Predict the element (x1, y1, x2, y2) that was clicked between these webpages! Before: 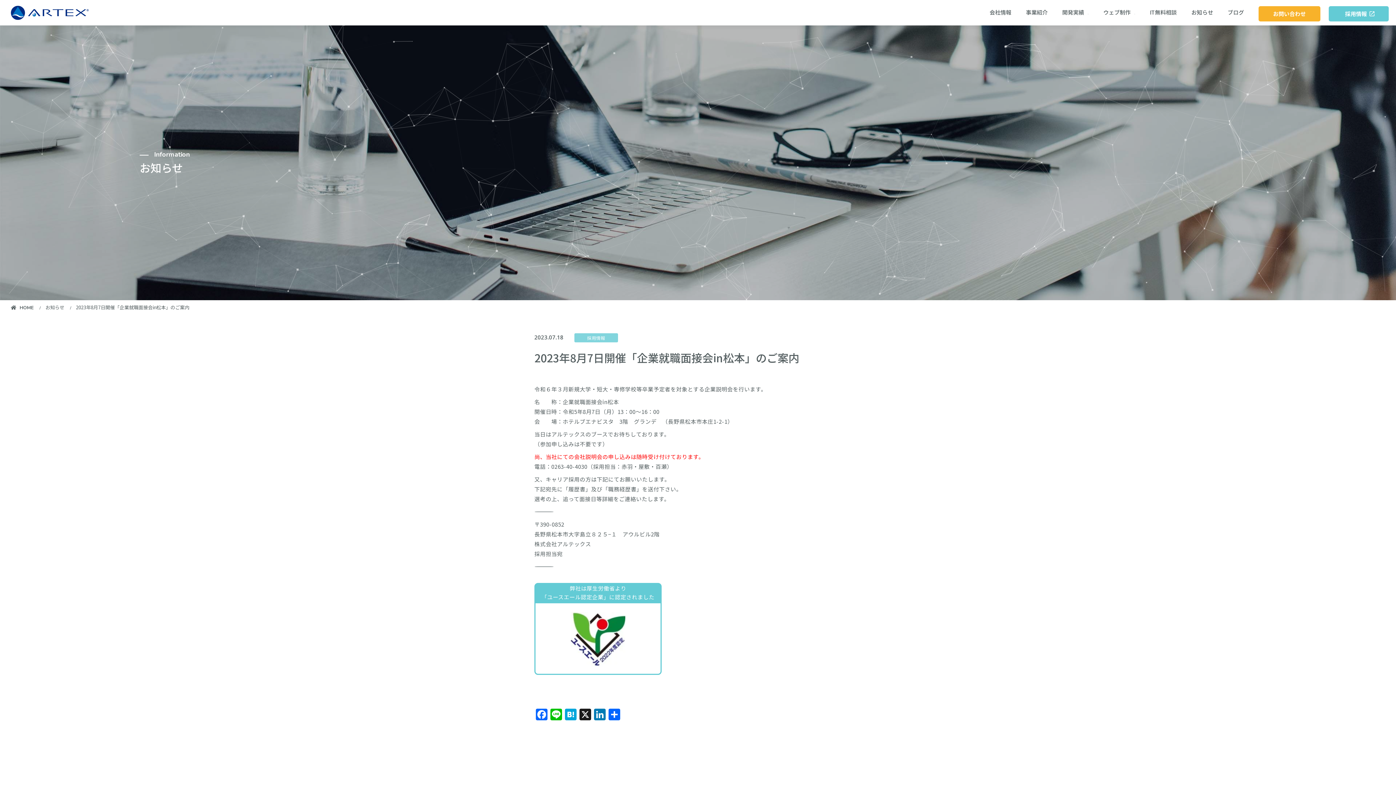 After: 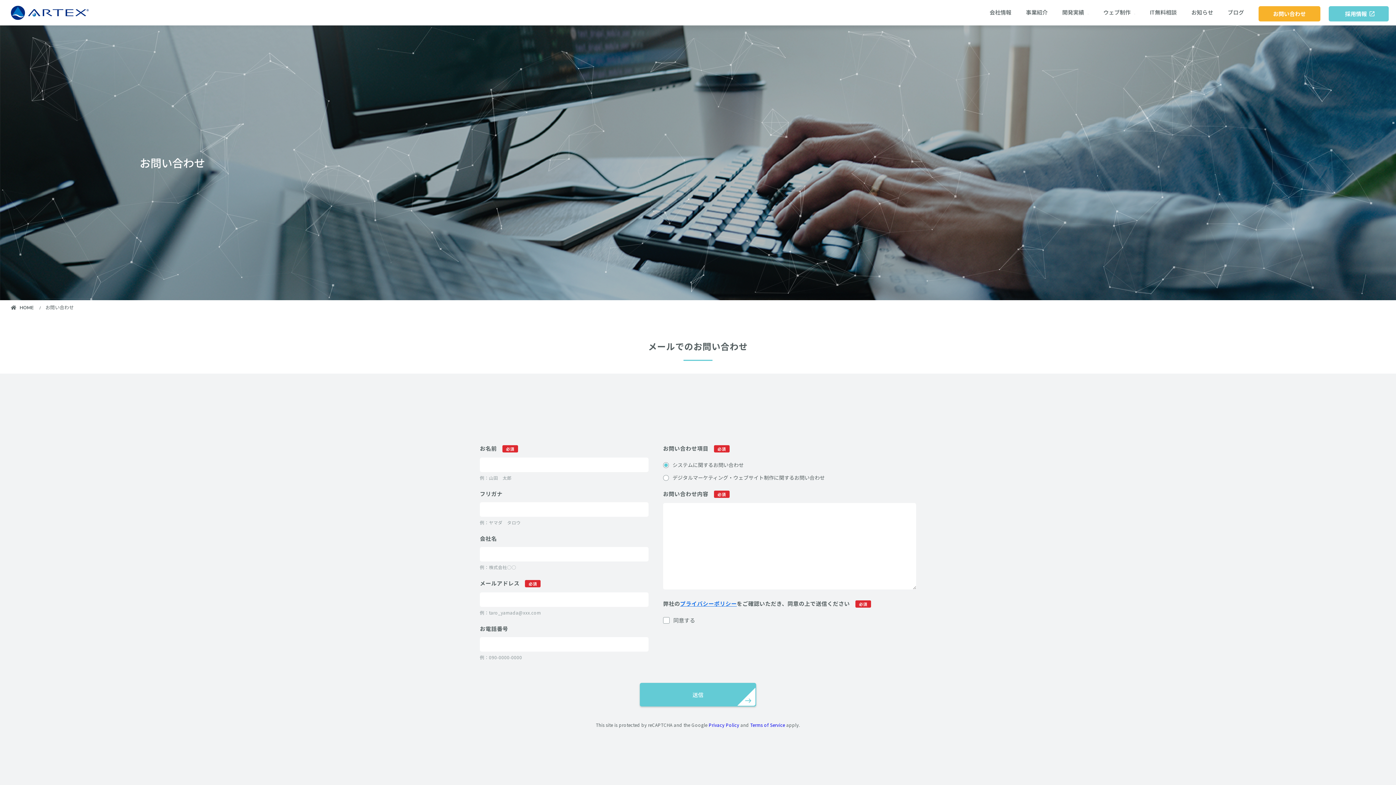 Action: label: お問い合わせ bbox: (1258, 4, 1320, 21)